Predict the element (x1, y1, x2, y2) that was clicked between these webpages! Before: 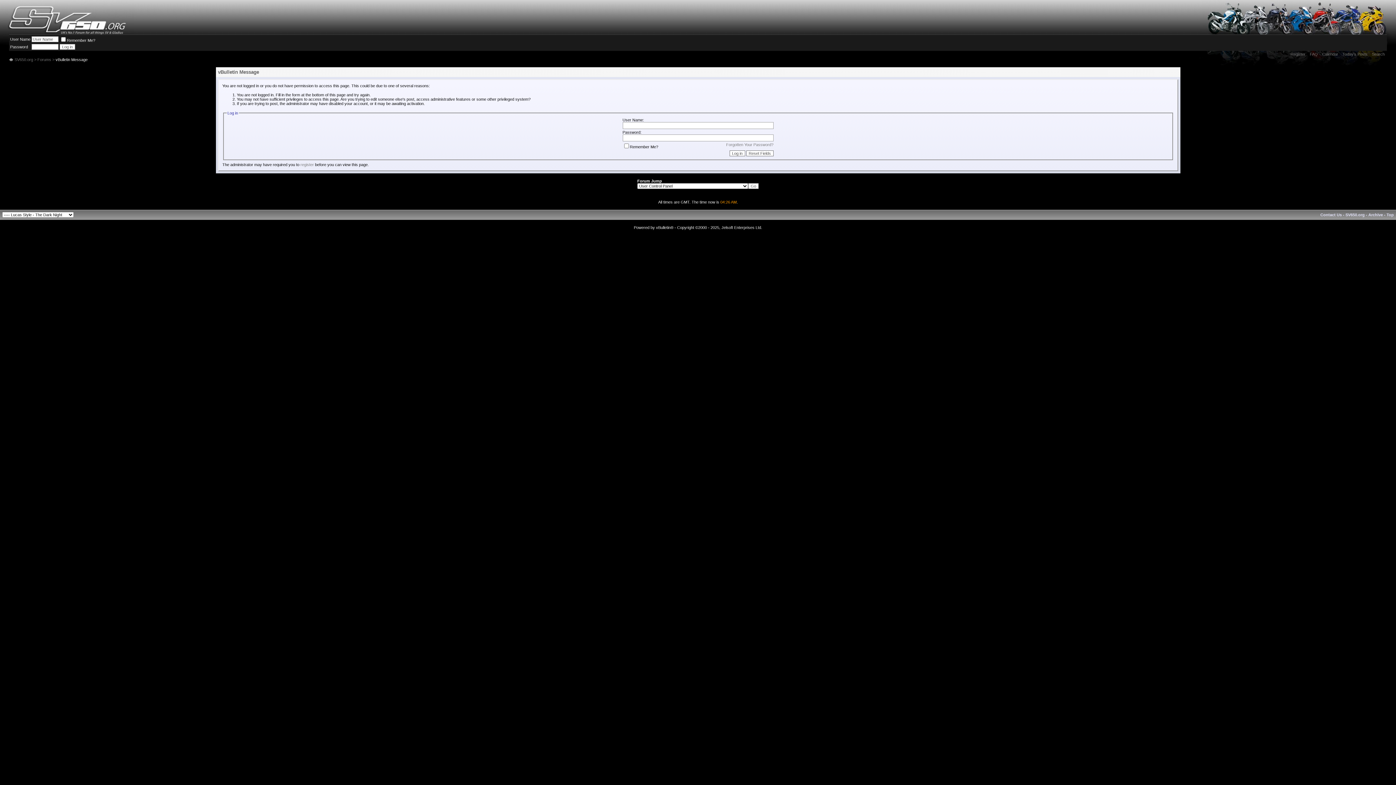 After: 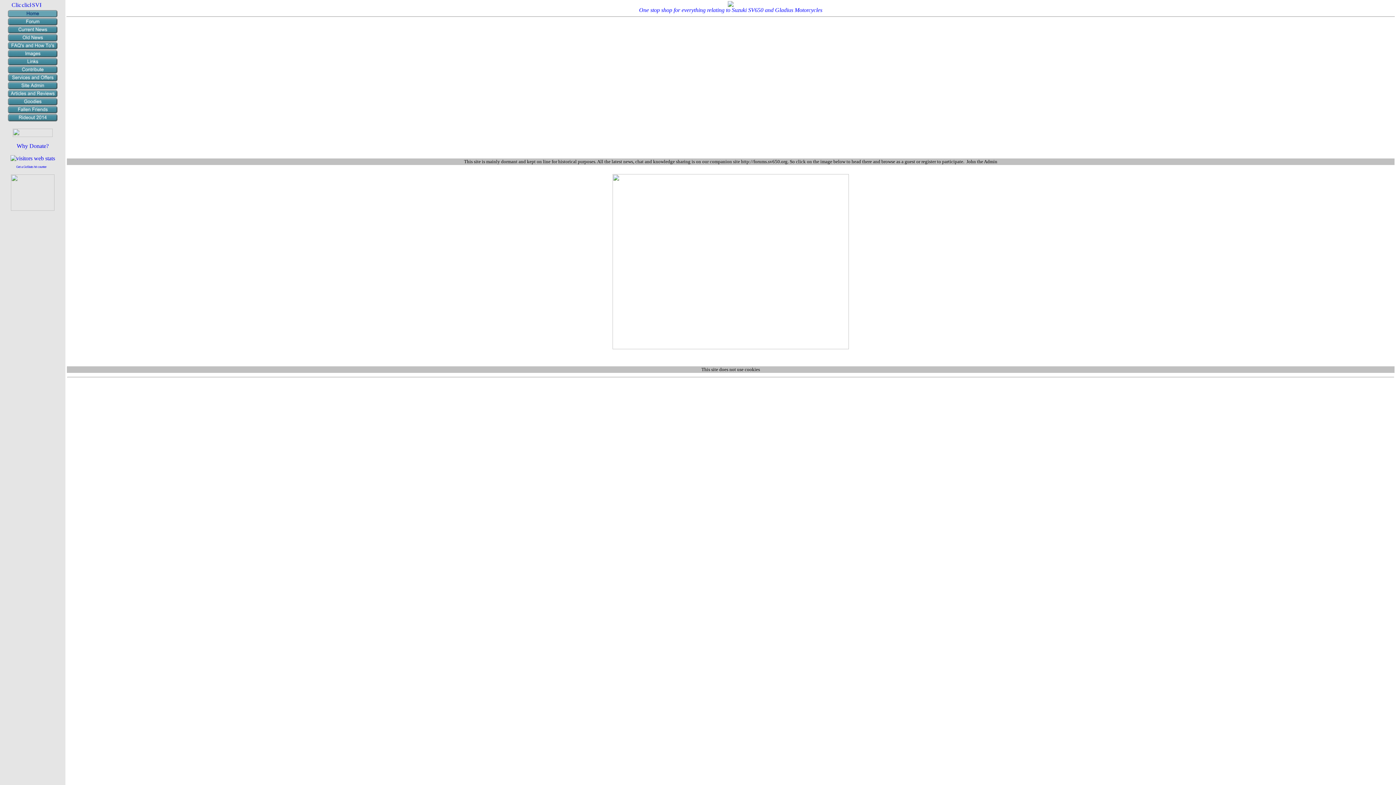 Action: label: SV650.org bbox: (1345, 212, 1365, 217)